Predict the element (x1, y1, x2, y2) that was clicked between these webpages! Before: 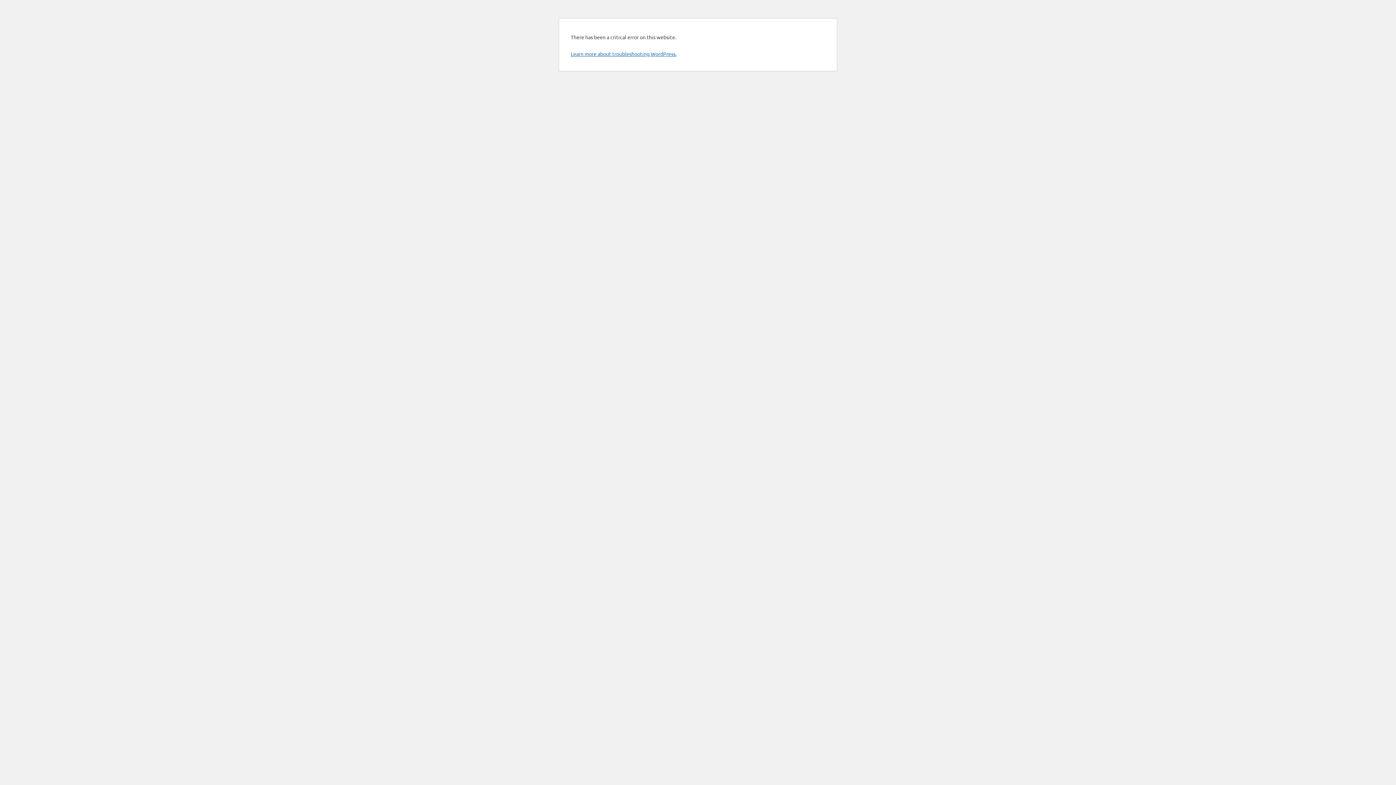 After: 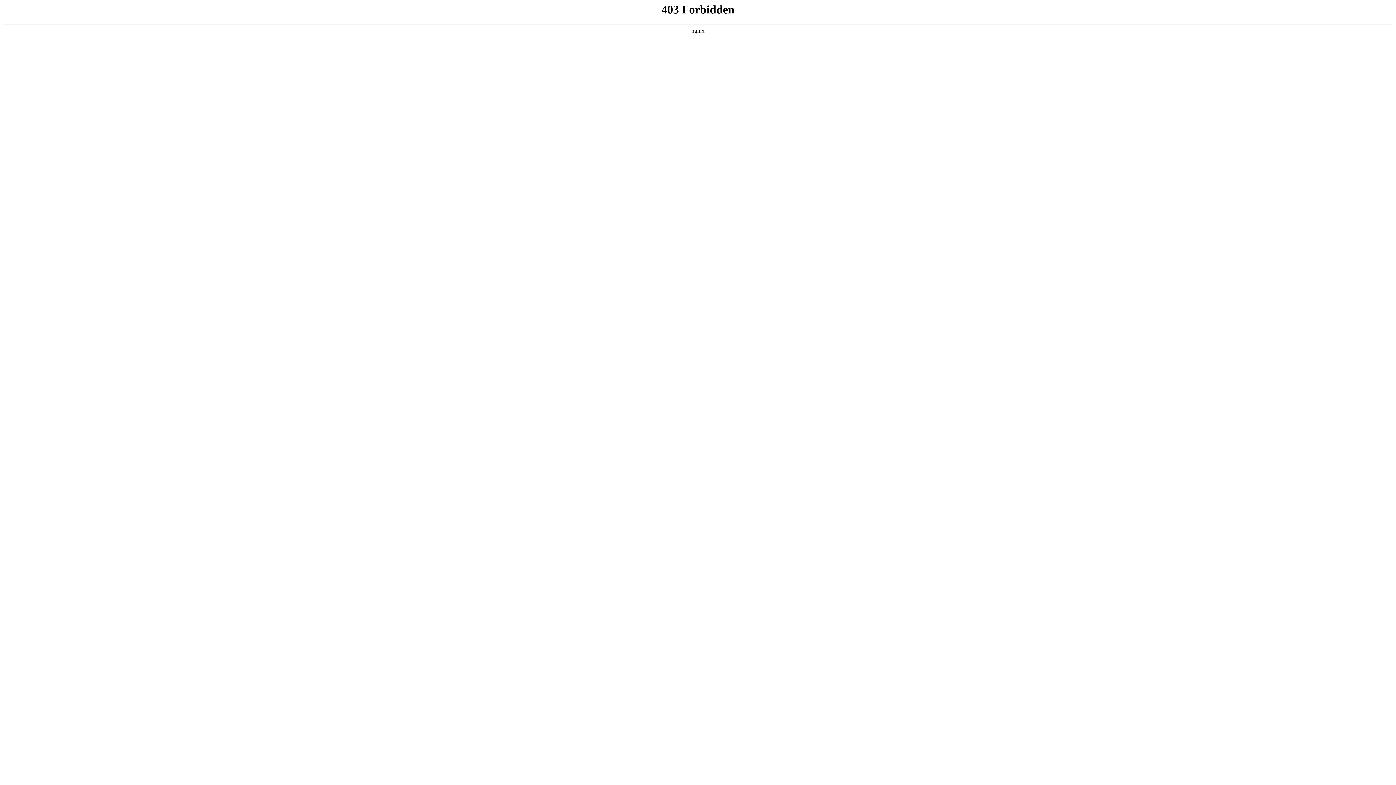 Action: bbox: (570, 50, 676, 57) label: Learn more about troubleshooting WordPress.